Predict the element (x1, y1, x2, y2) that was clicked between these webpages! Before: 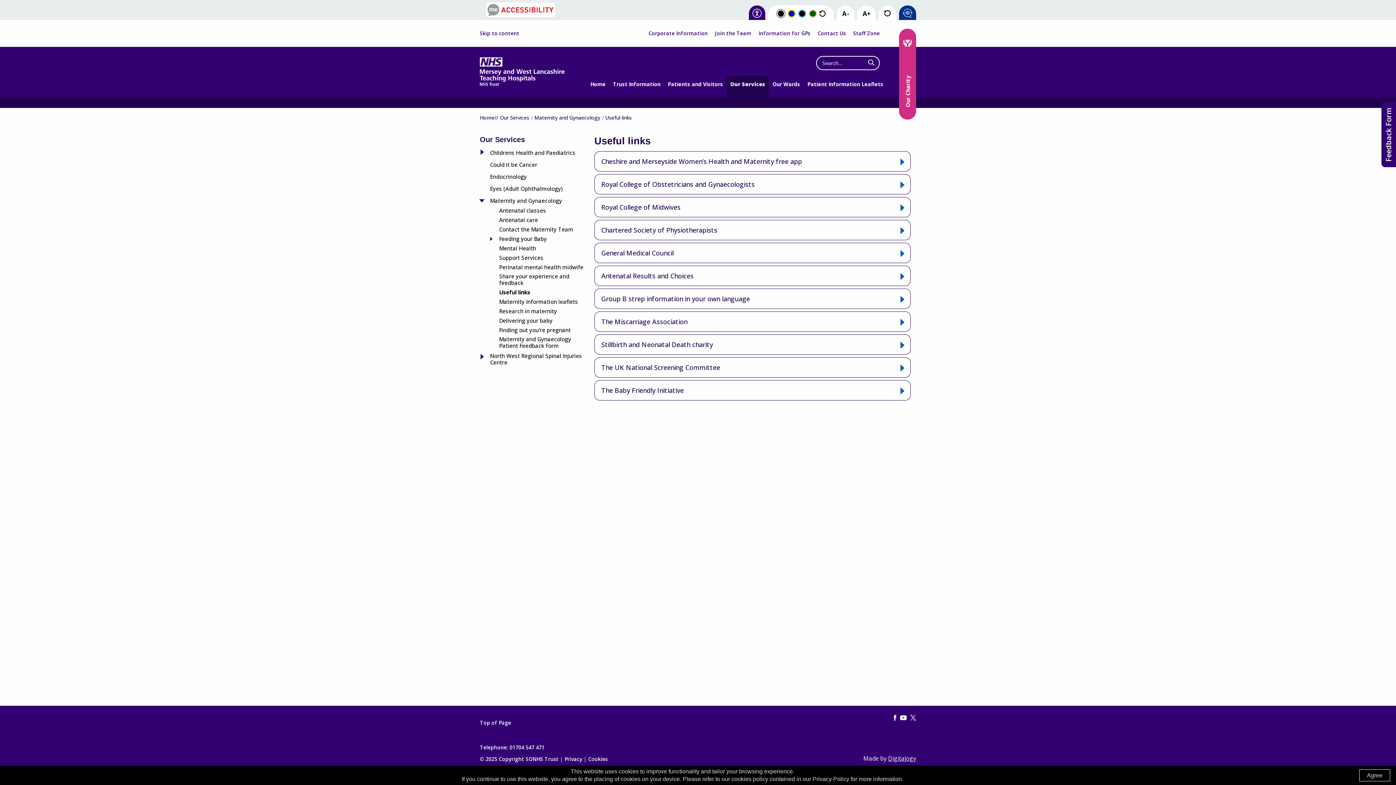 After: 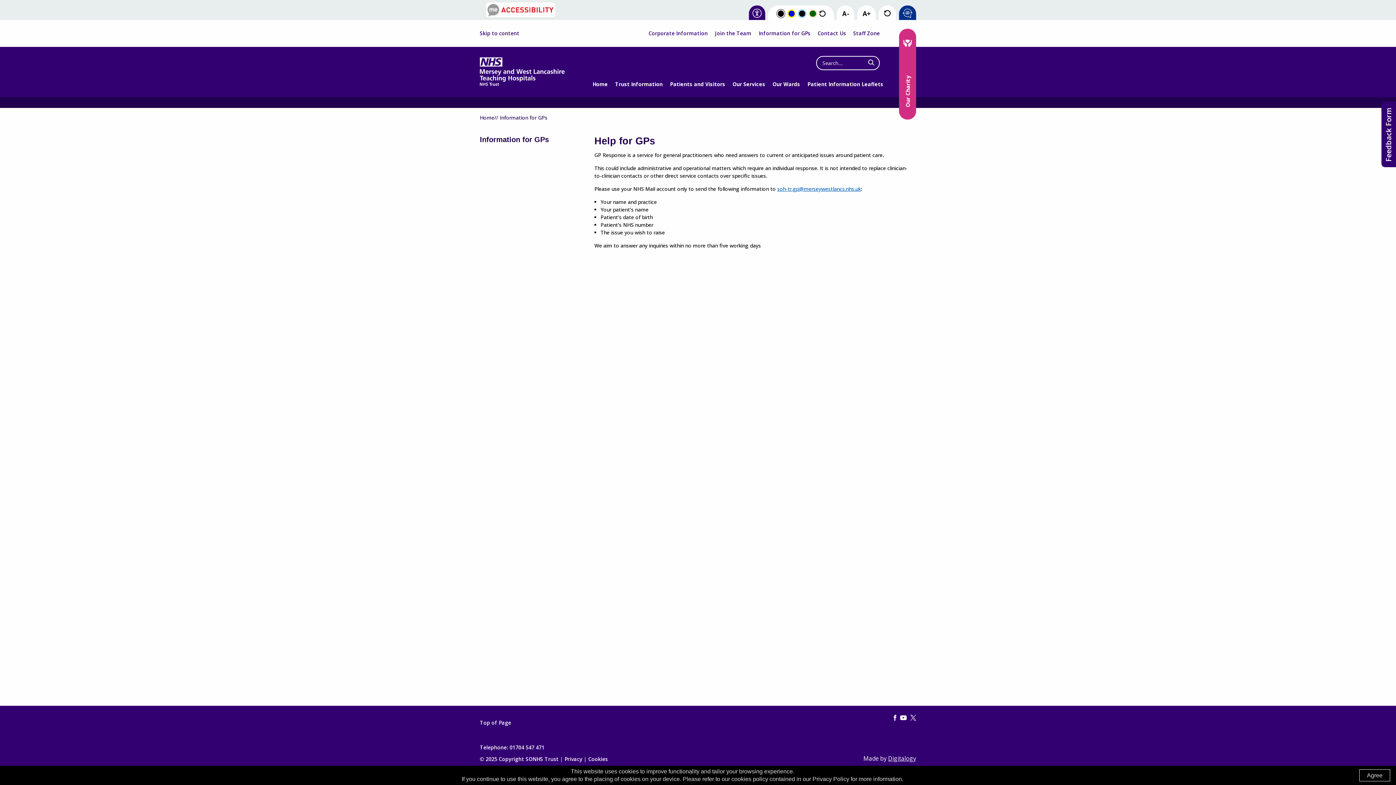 Action: bbox: (755, 26, 814, 40) label: Information for GPs